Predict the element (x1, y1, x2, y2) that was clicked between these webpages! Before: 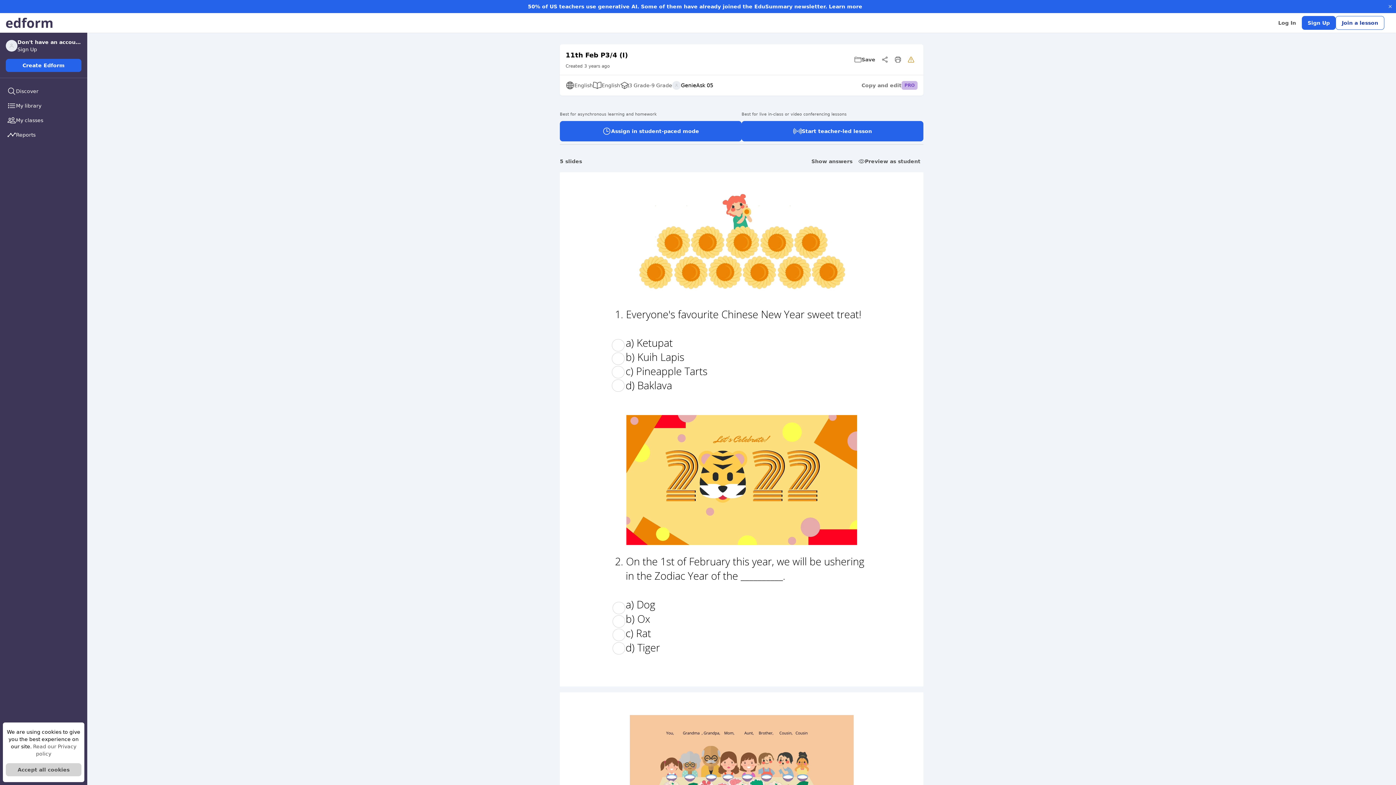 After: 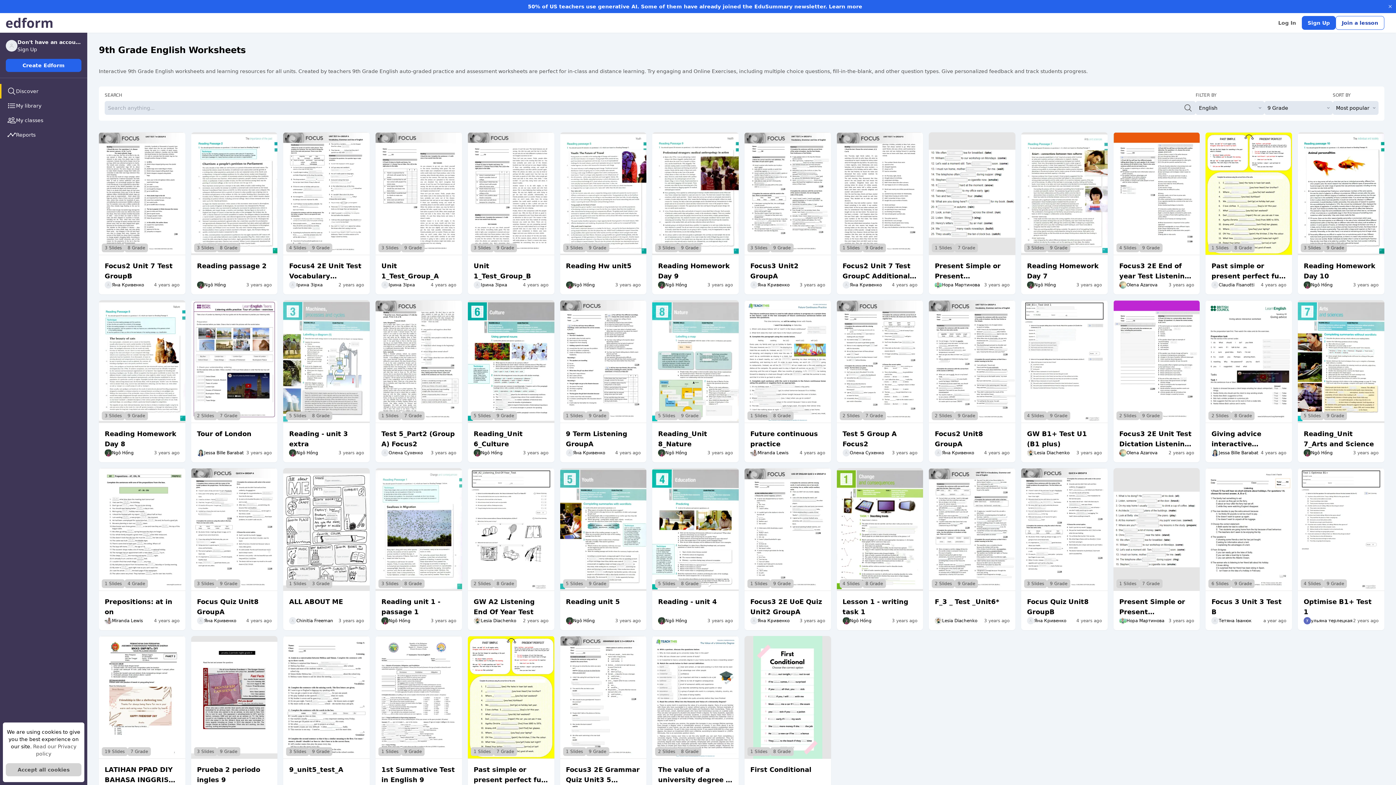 Action: label: 9 Grade bbox: (651, 81, 672, 89)